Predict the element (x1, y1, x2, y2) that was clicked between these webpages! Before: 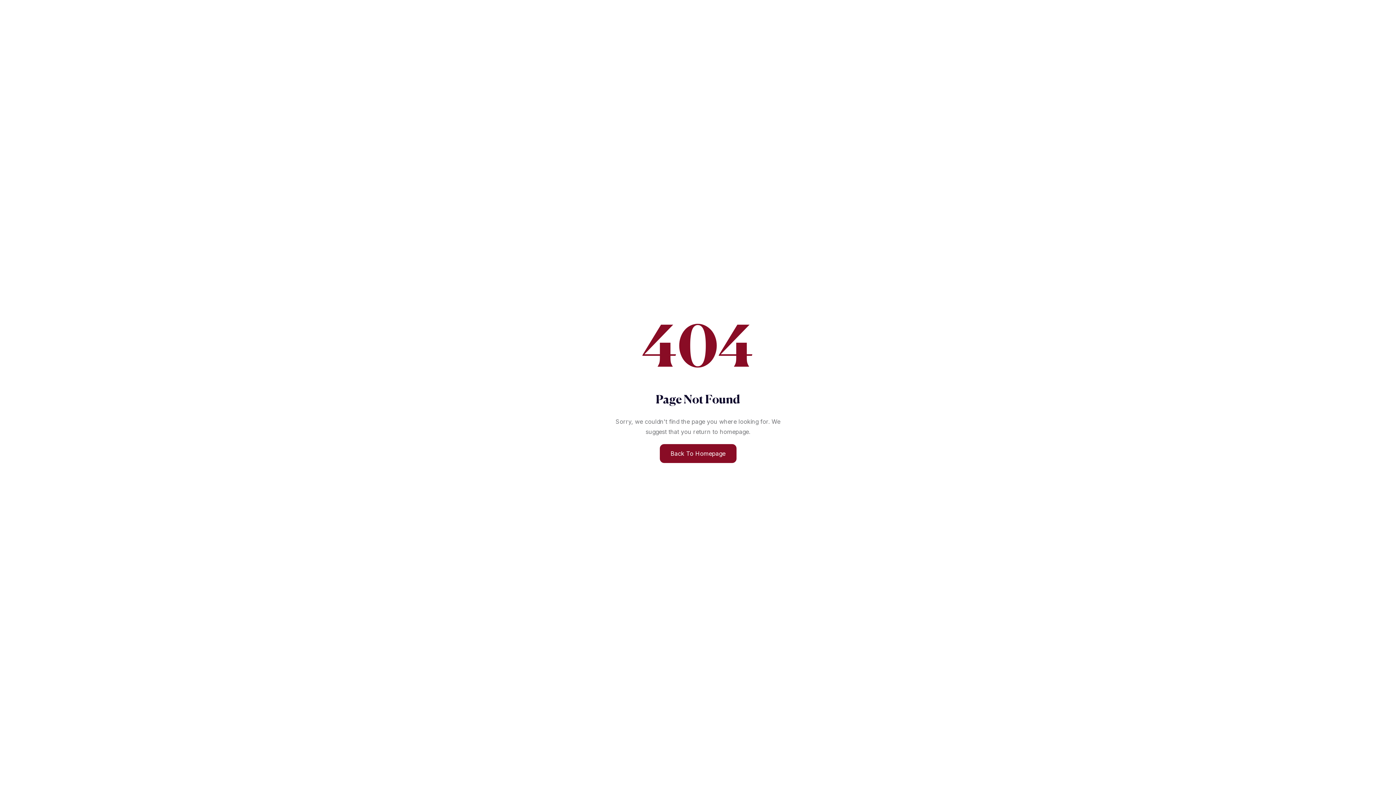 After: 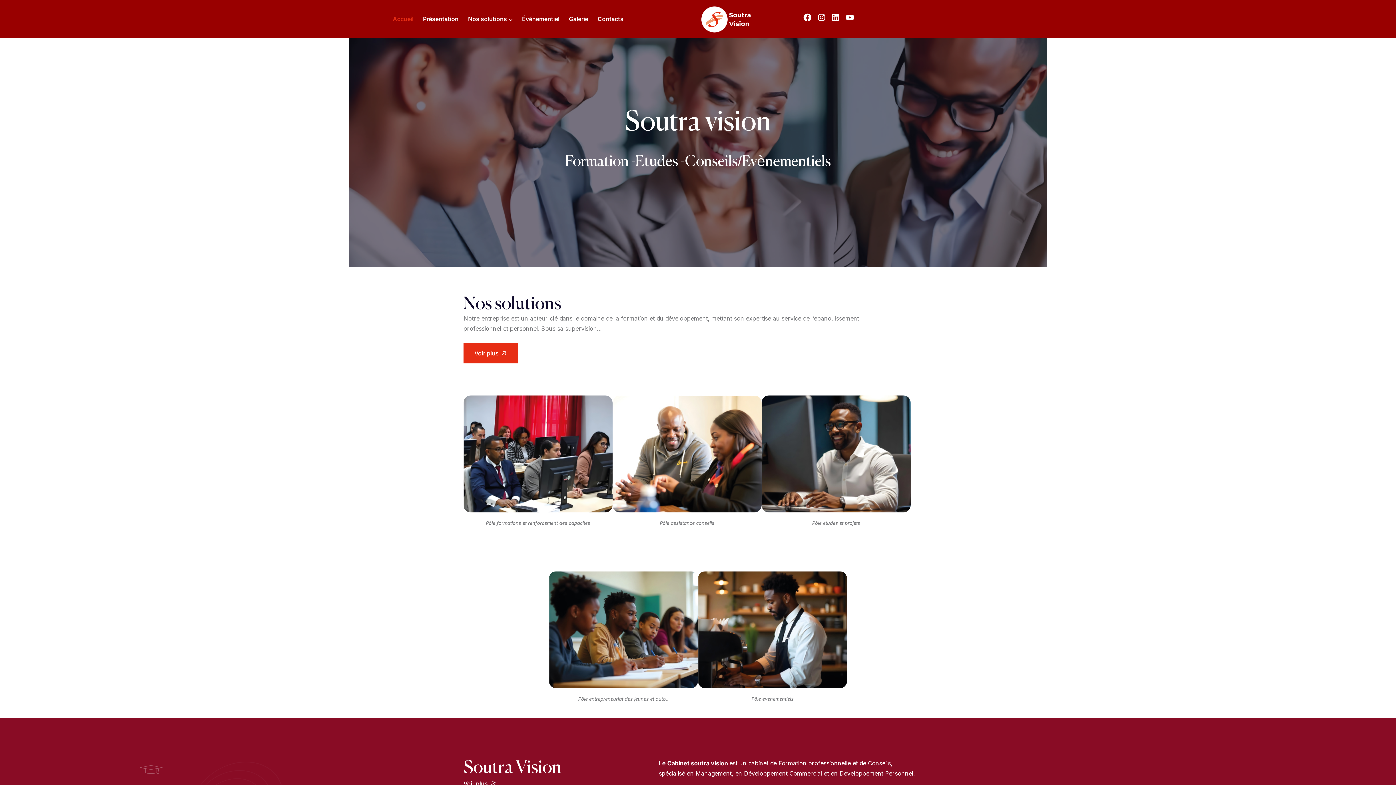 Action: label: Back To Homepage bbox: (659, 444, 736, 463)